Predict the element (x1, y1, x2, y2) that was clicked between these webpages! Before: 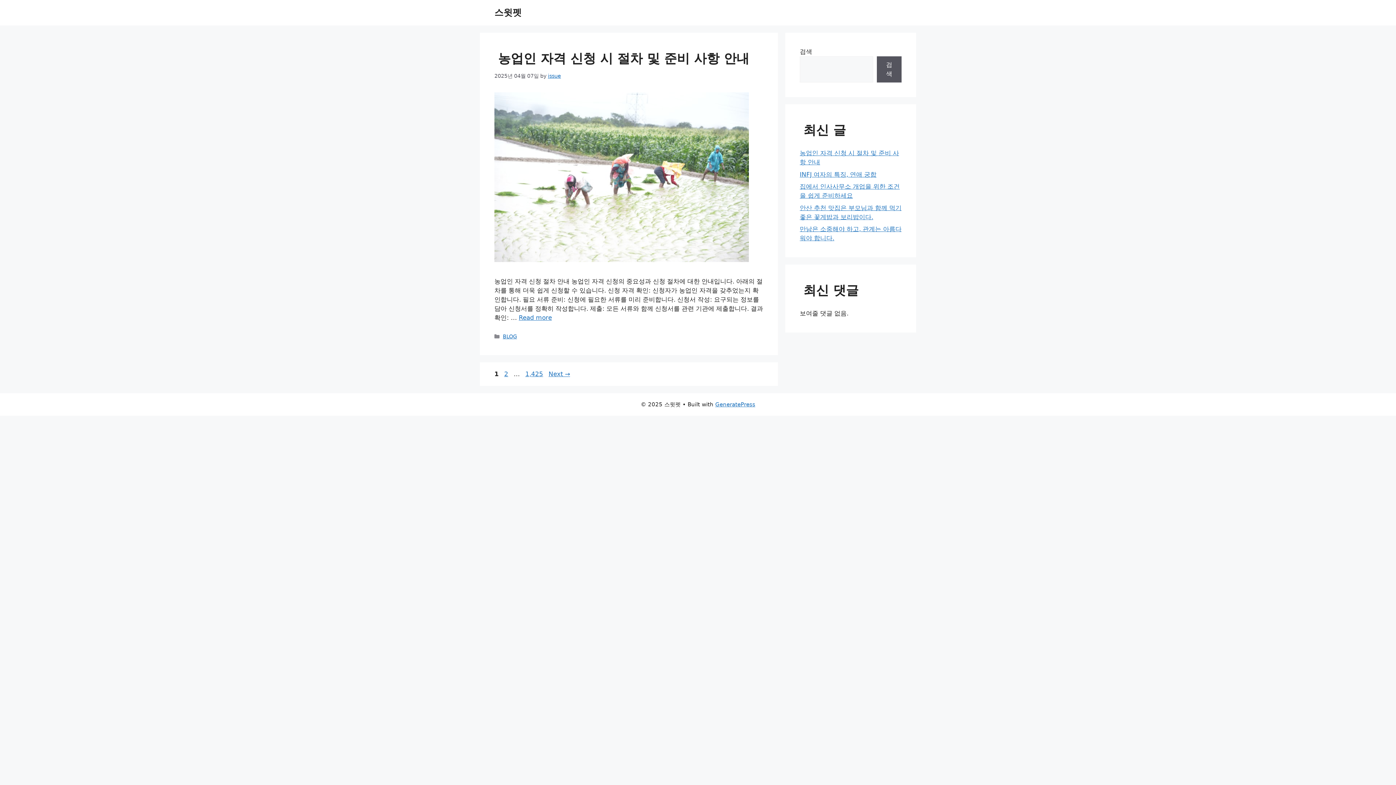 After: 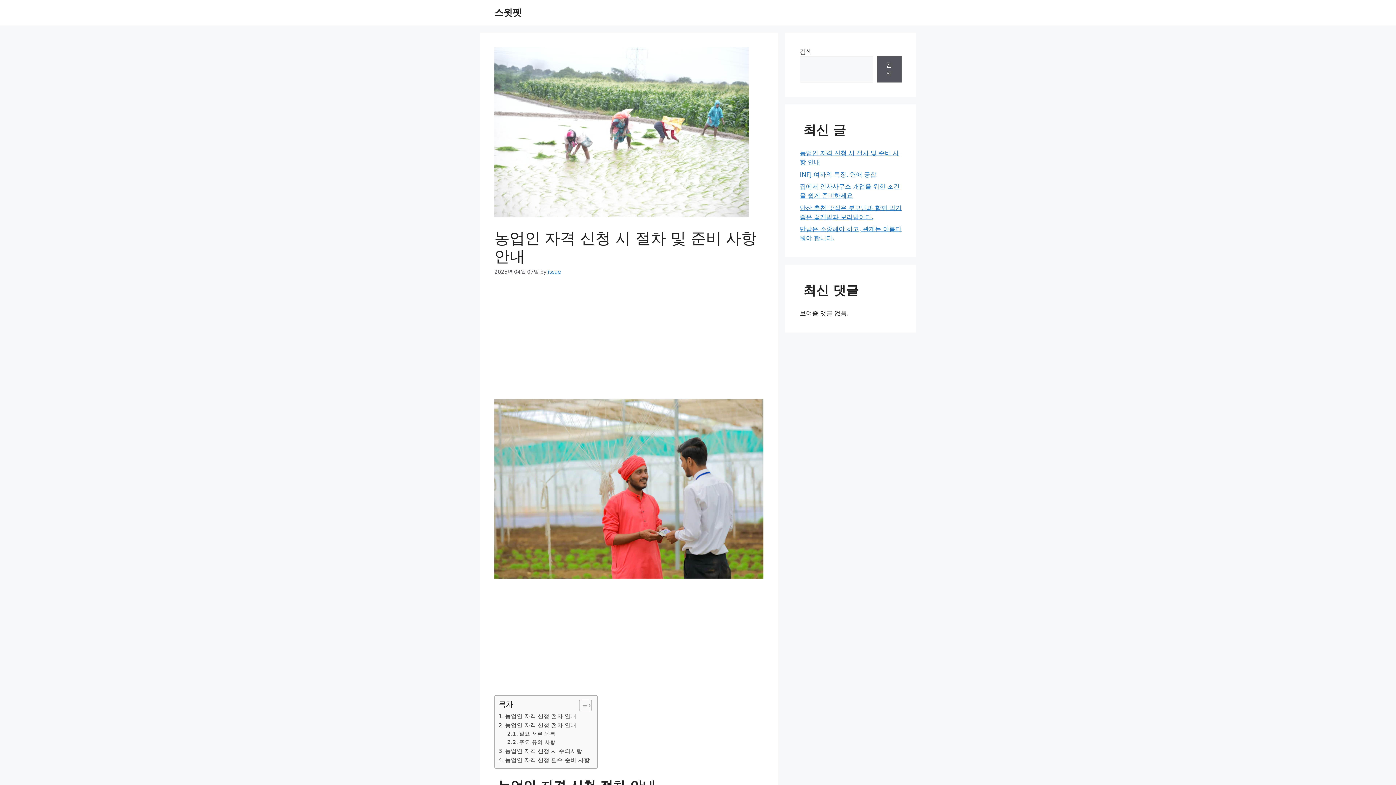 Action: label: 농업인 자격 신청 시 절차 및 준비 사항 안내 bbox: (498, 51, 749, 65)